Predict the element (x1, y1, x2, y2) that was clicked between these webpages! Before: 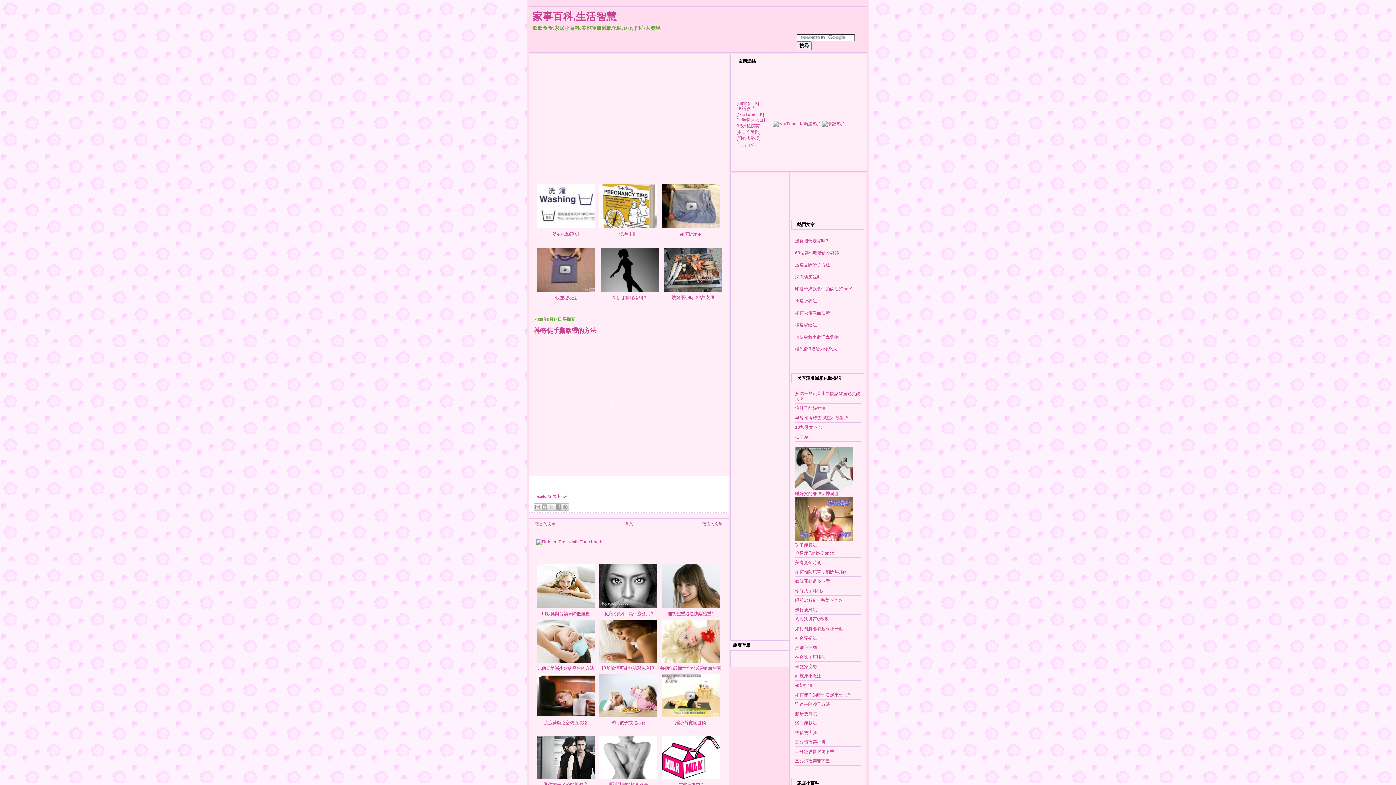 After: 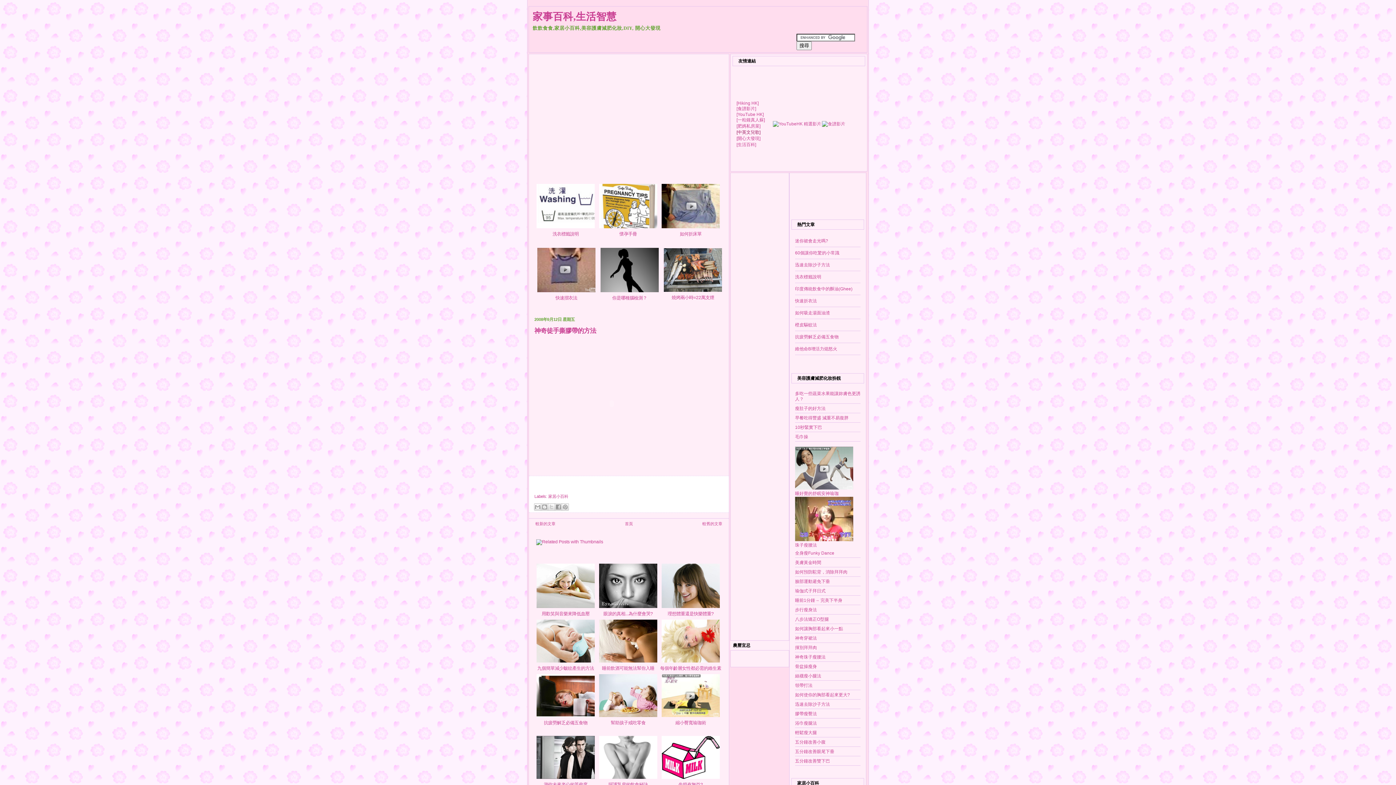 Action: label: [中英文兒歌] bbox: (736, 129, 760, 134)